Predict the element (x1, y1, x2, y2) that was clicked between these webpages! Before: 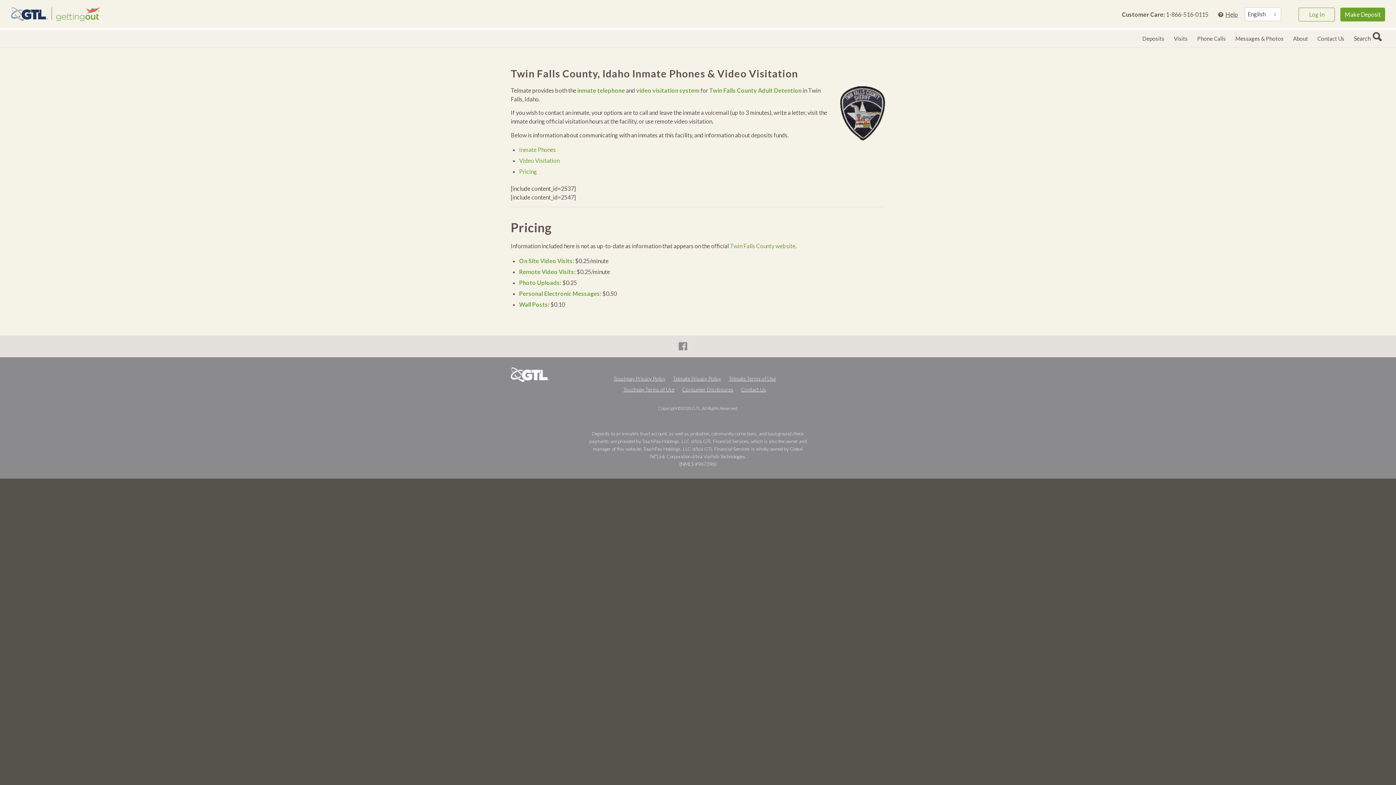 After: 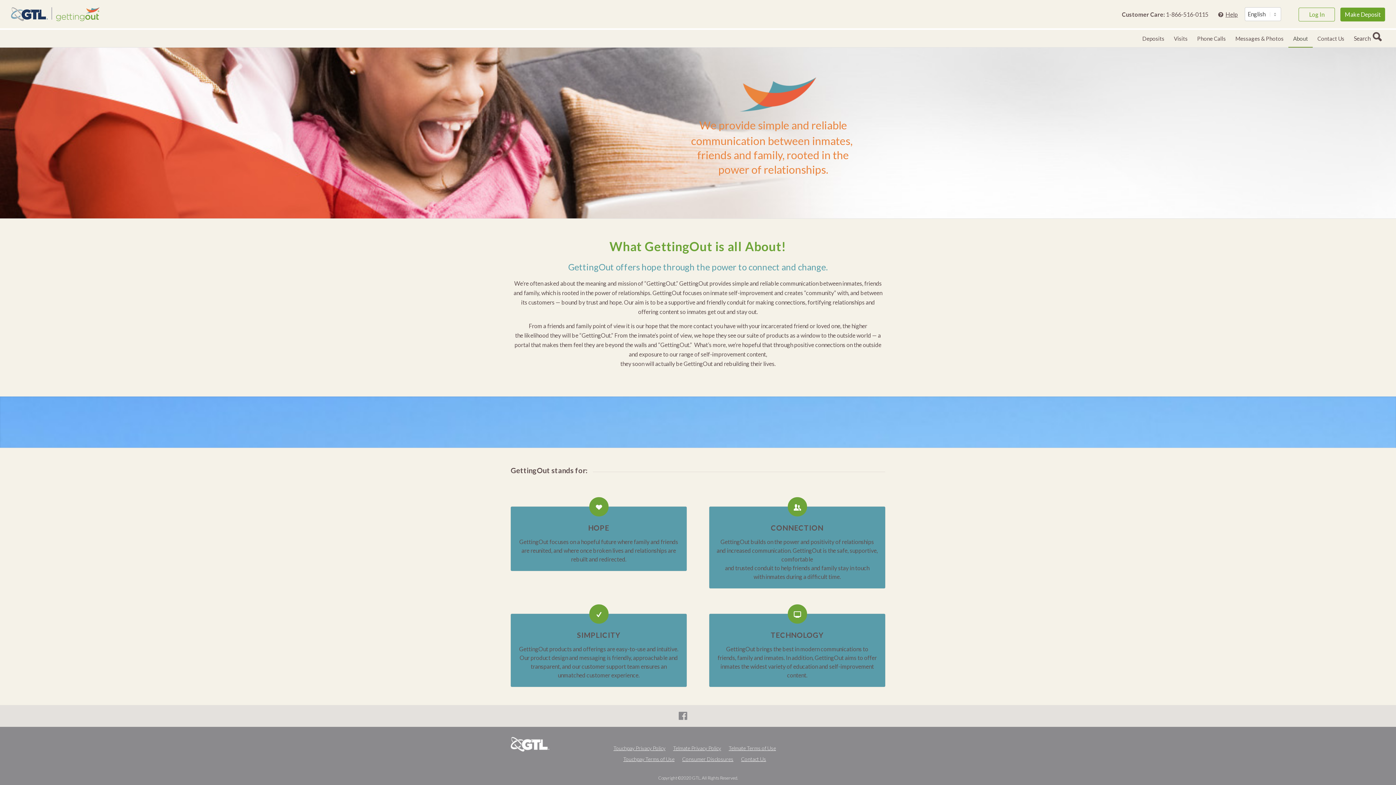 Action: label: About bbox: (1288, 29, 1313, 47)